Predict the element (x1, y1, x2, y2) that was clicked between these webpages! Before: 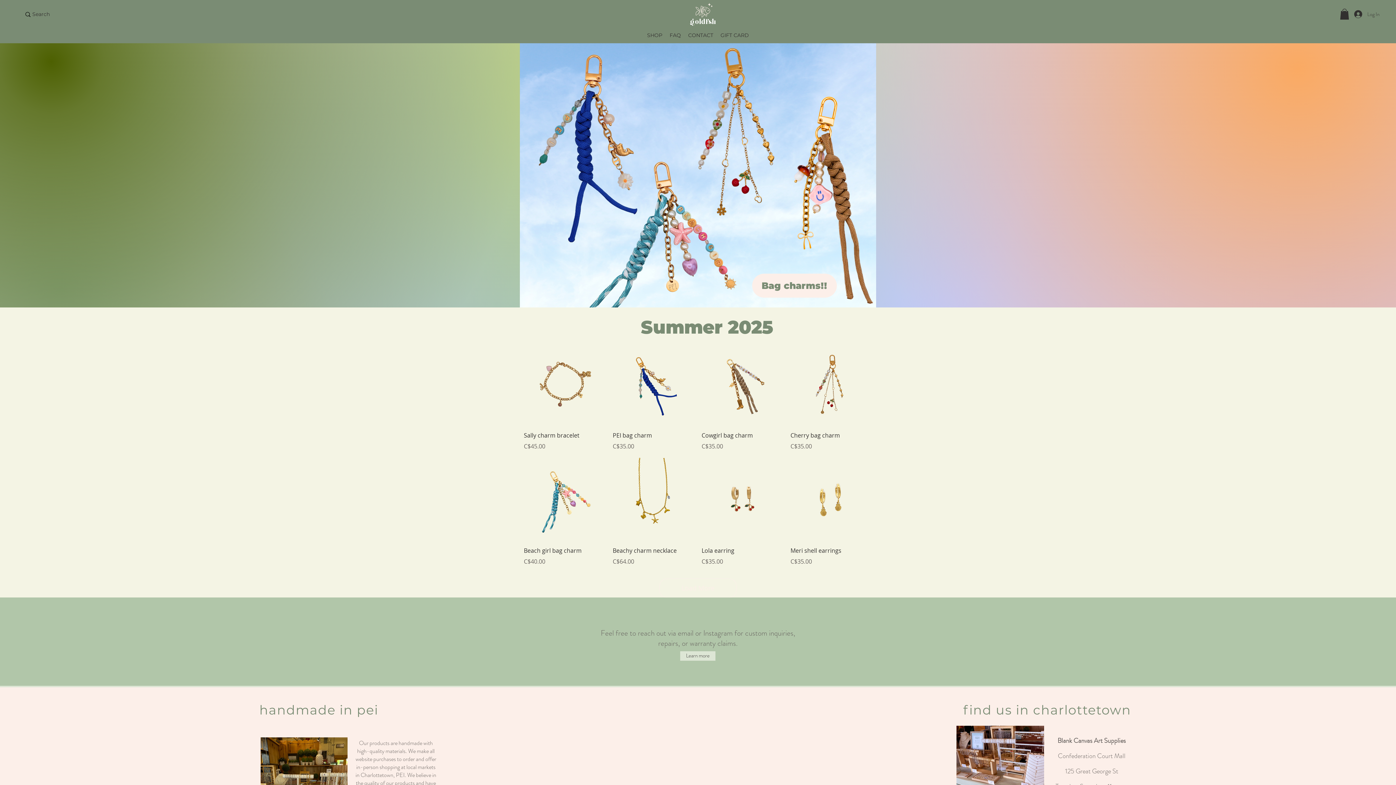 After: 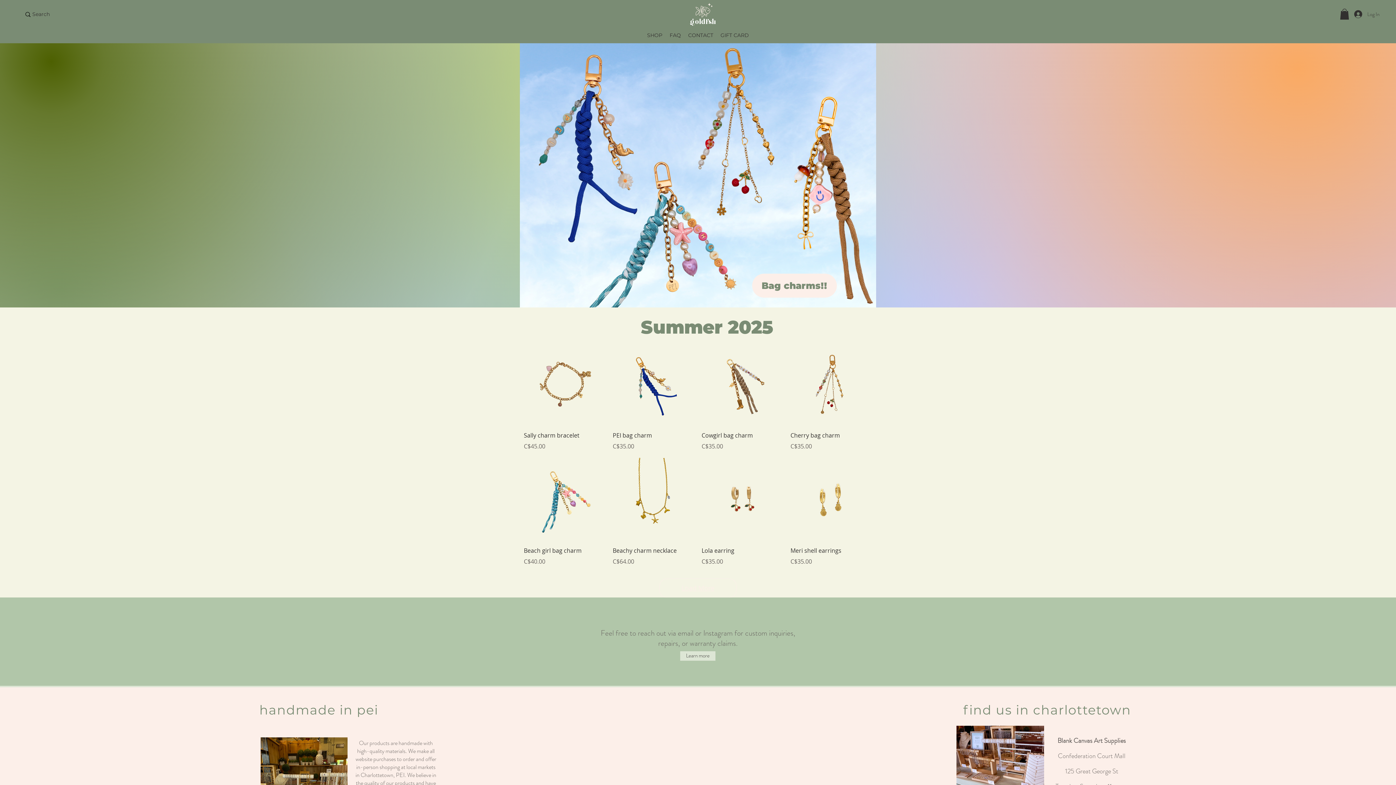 Action: bbox: (659, 578, 736, 598) label: Load More